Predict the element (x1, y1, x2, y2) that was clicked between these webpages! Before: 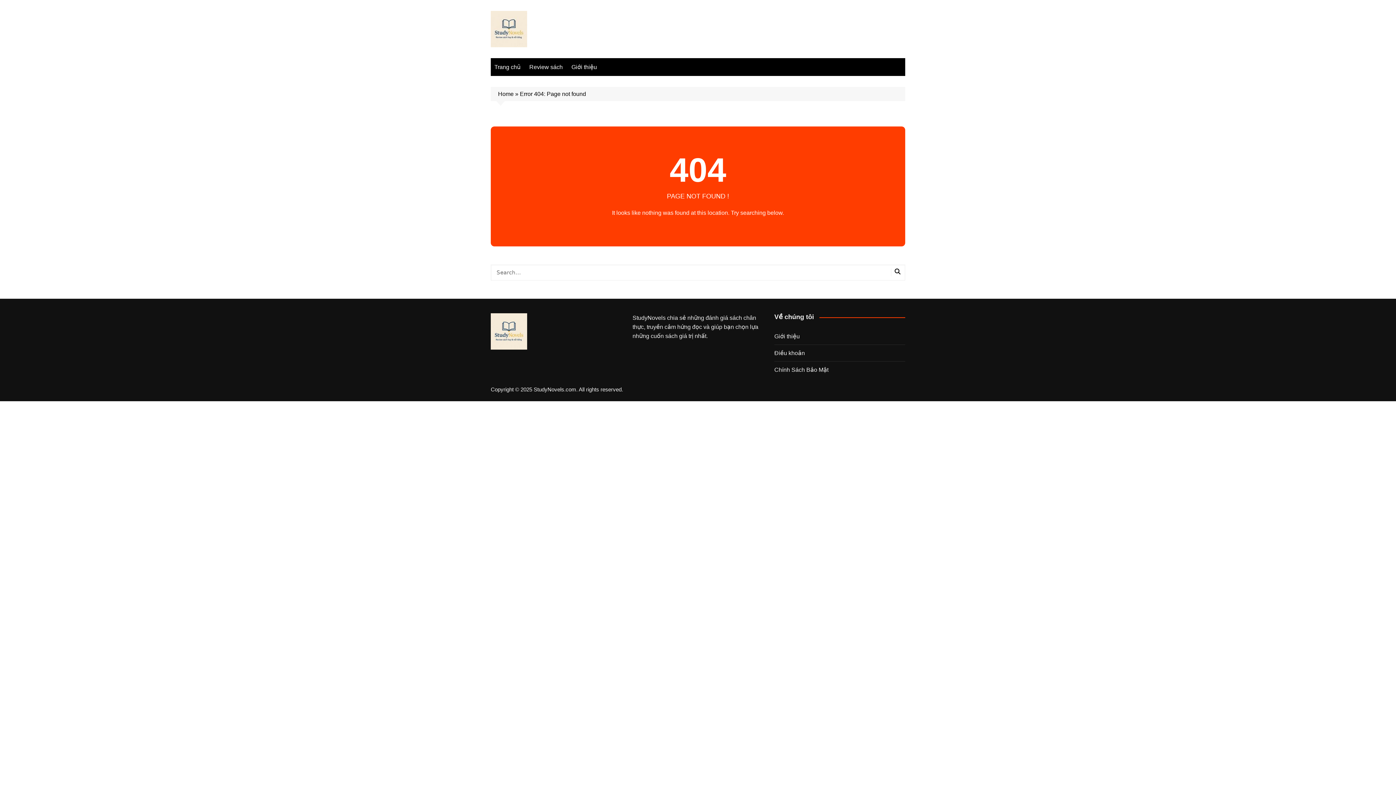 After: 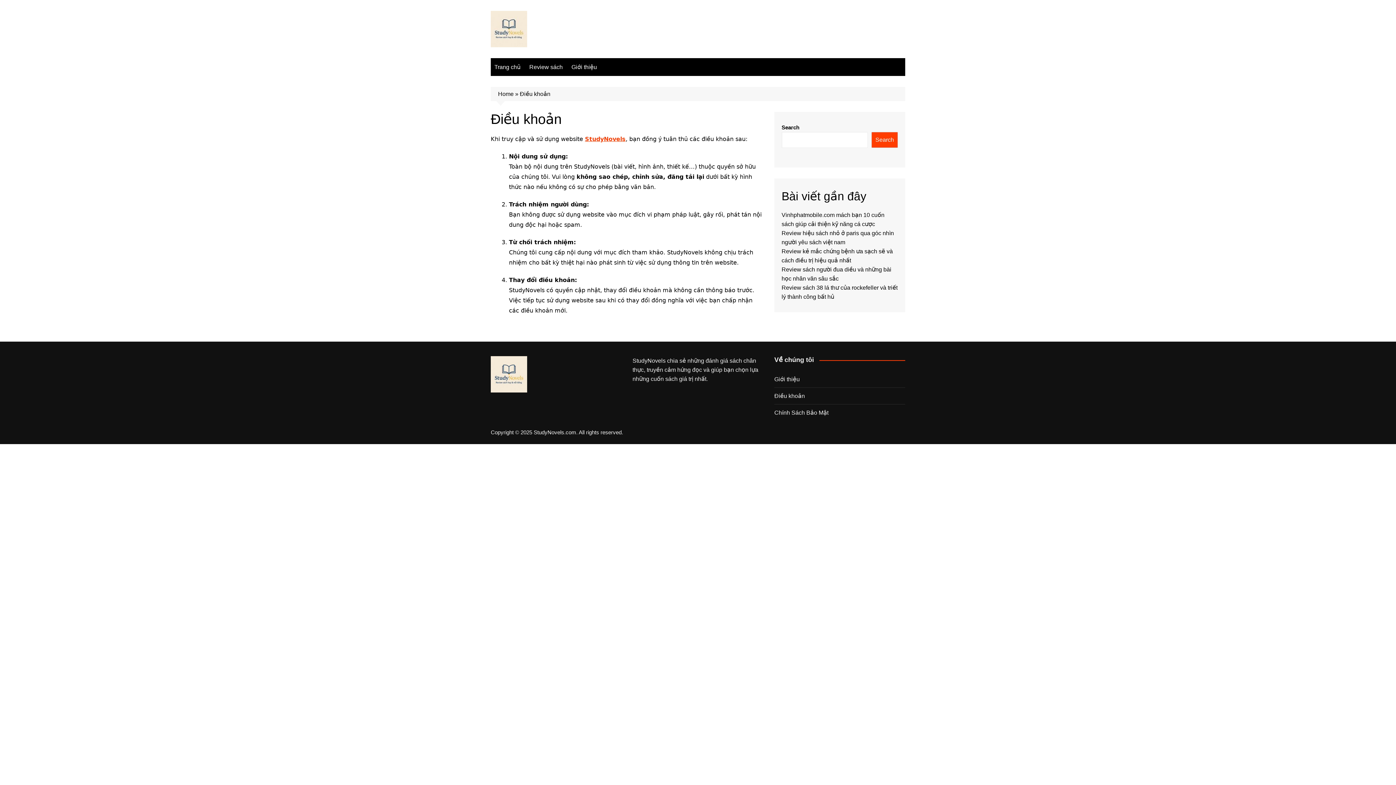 Action: bbox: (774, 348, 805, 357) label: Điều khoản